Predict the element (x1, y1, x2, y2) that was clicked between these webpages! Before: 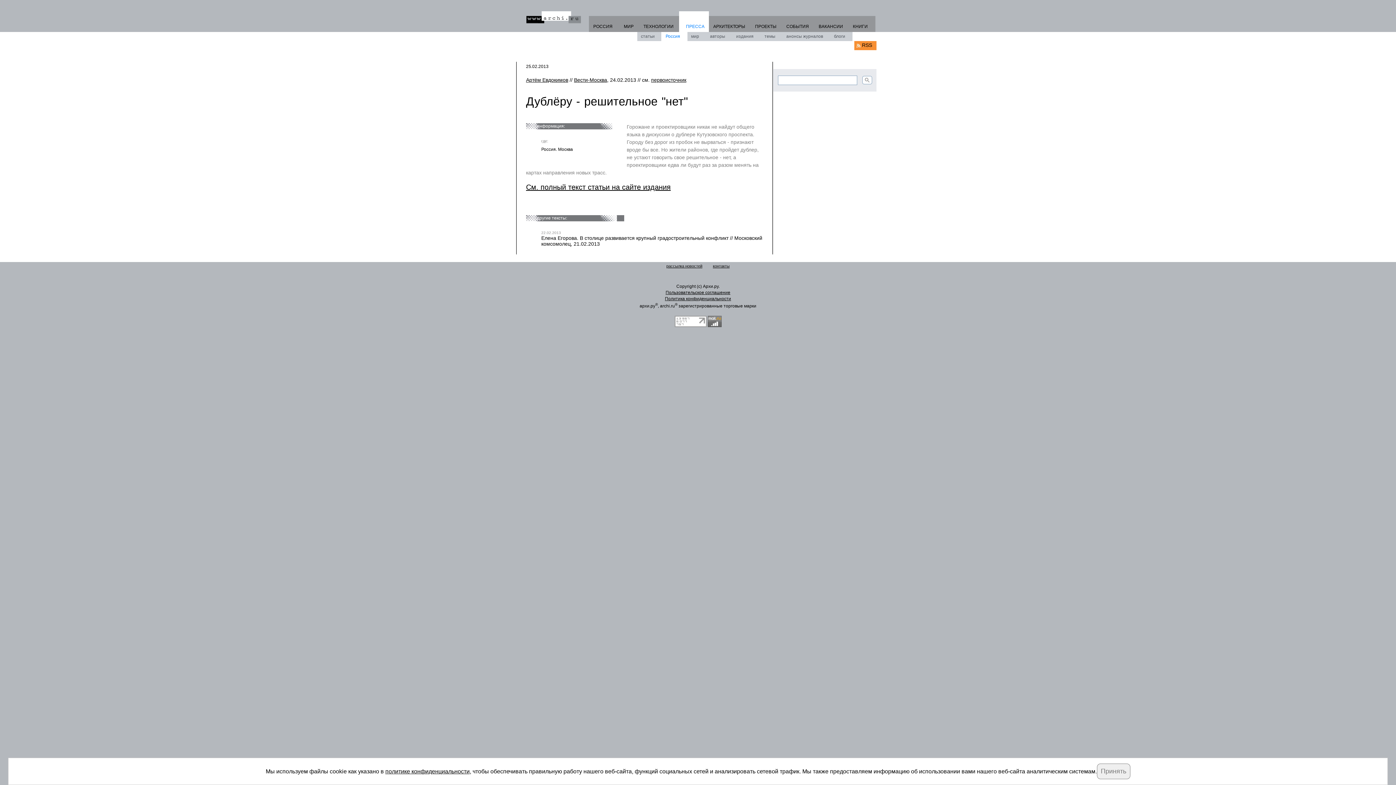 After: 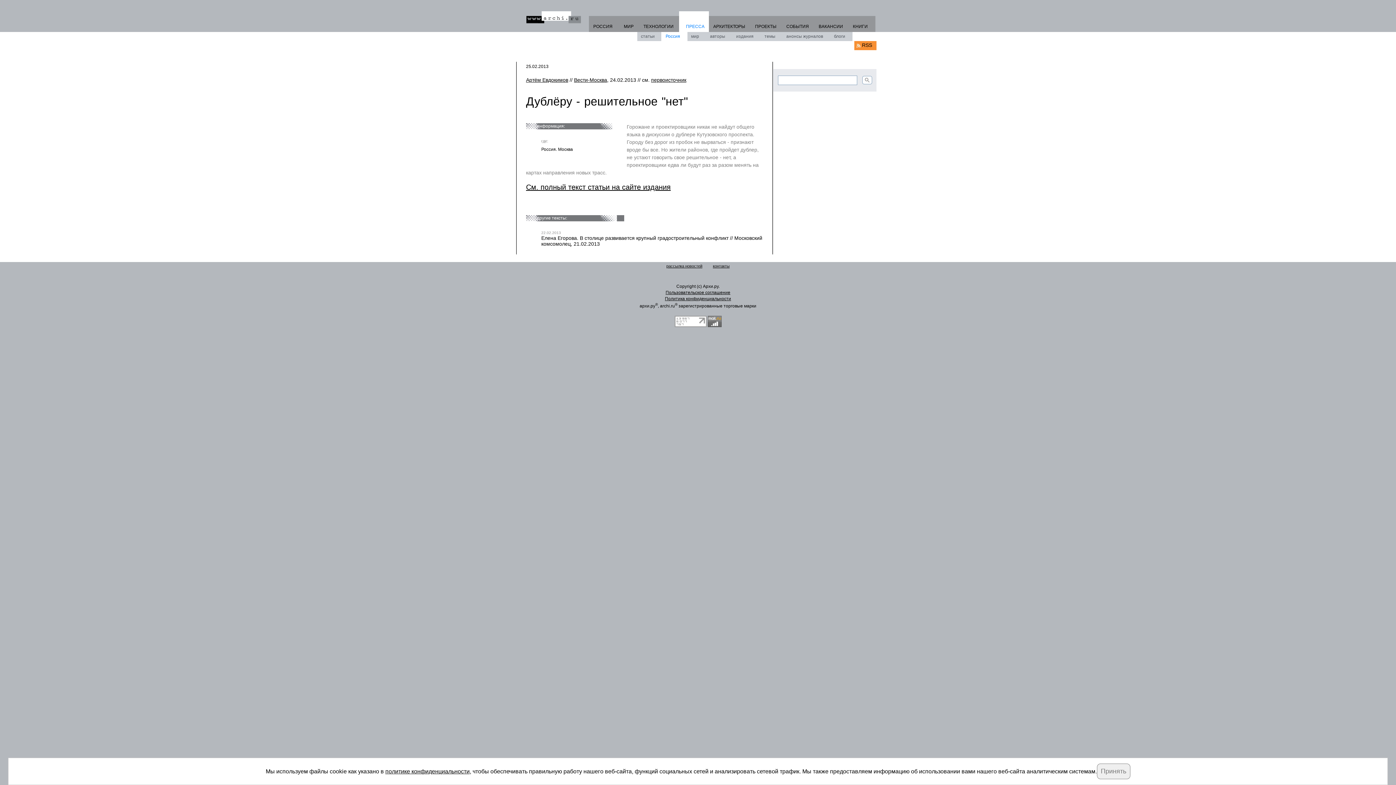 Action: bbox: (862, 76, 872, 84)